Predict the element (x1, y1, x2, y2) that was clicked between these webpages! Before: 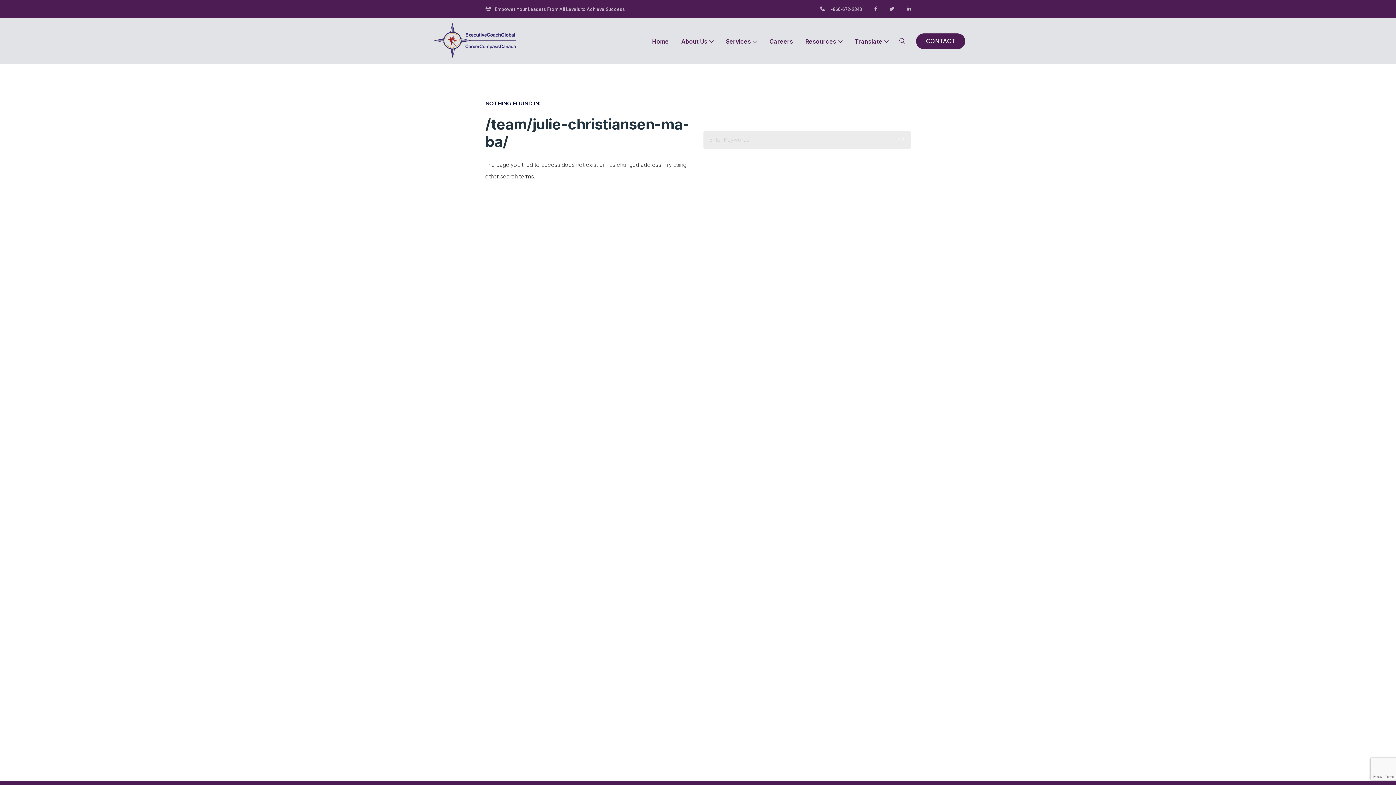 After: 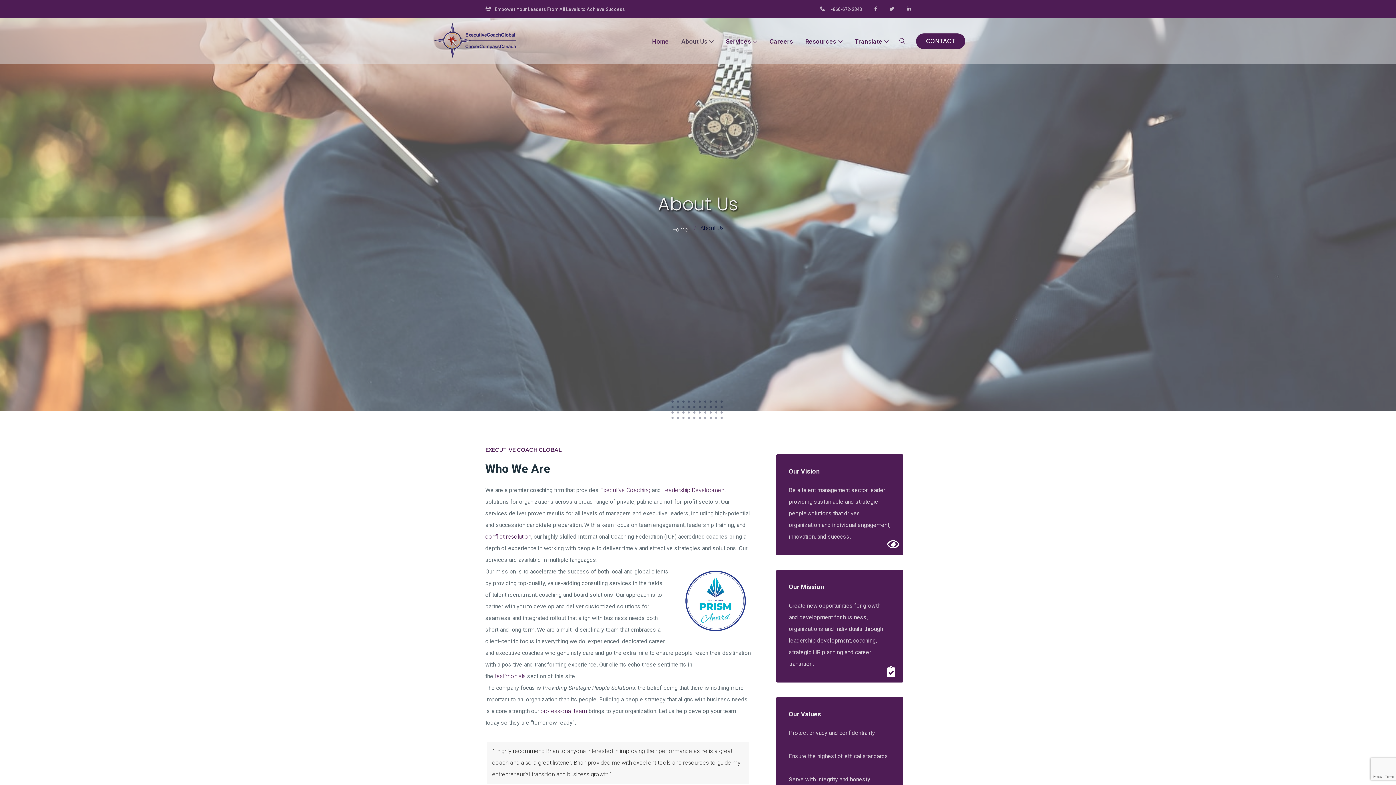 Action: bbox: (675, 34, 719, 48) label: About Us